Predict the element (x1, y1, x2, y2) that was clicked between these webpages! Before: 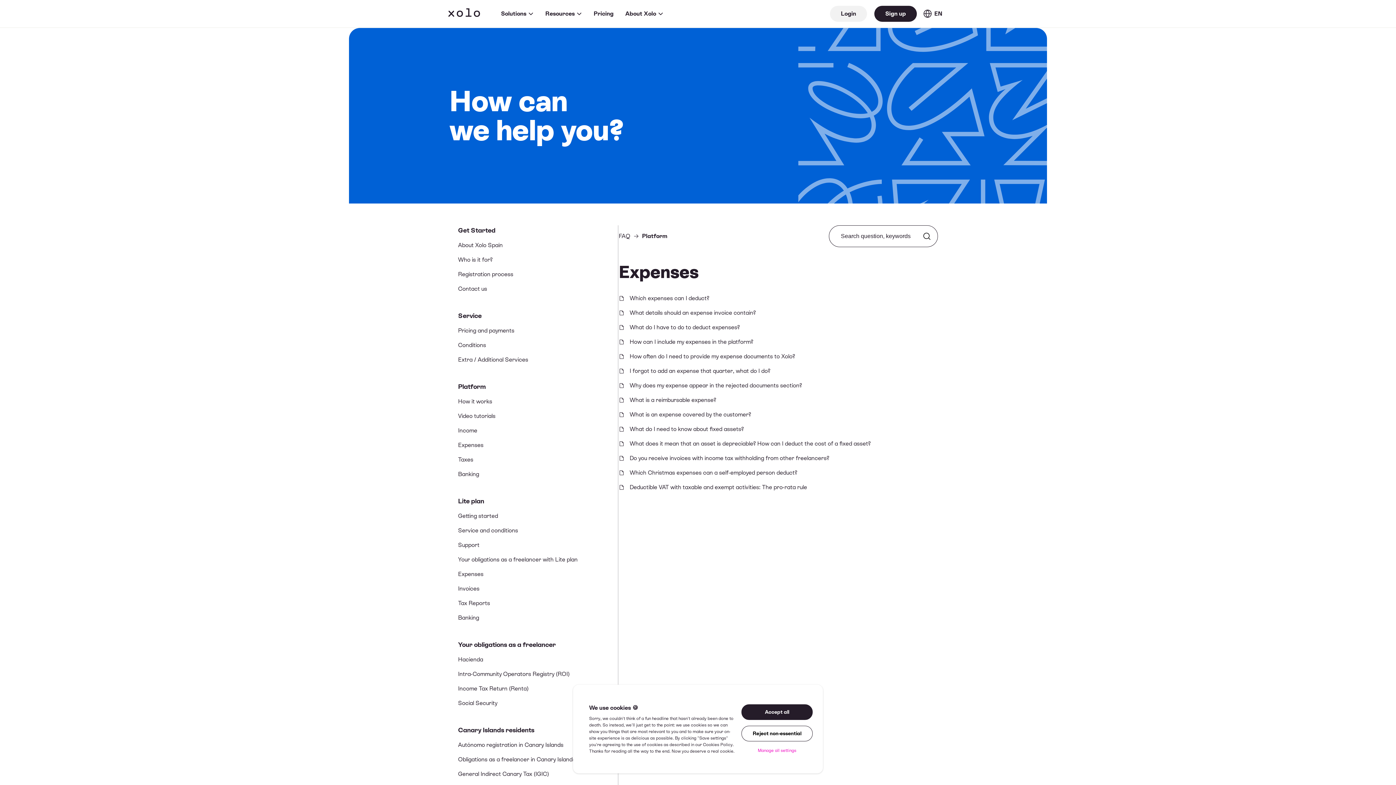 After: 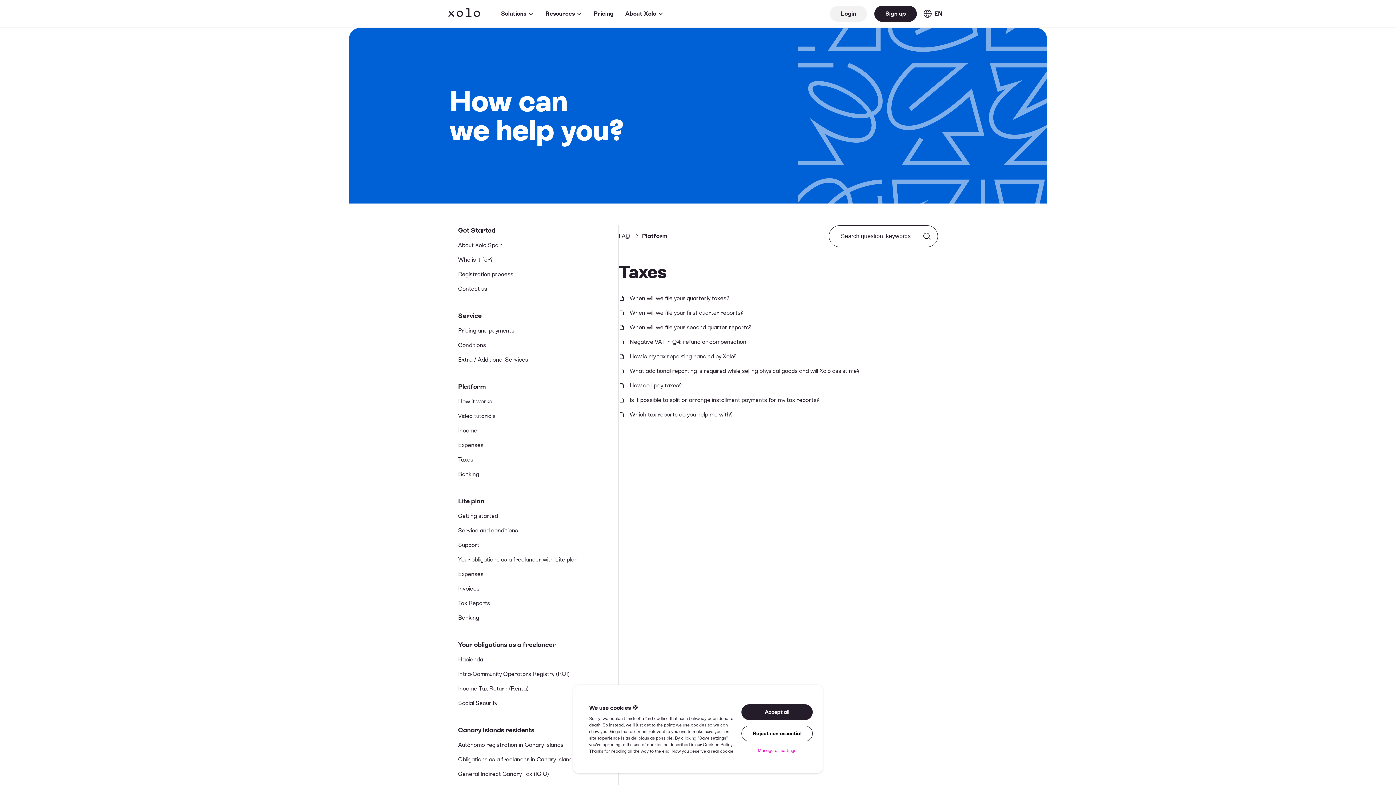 Action: label: Taxes bbox: (458, 456, 473, 463)